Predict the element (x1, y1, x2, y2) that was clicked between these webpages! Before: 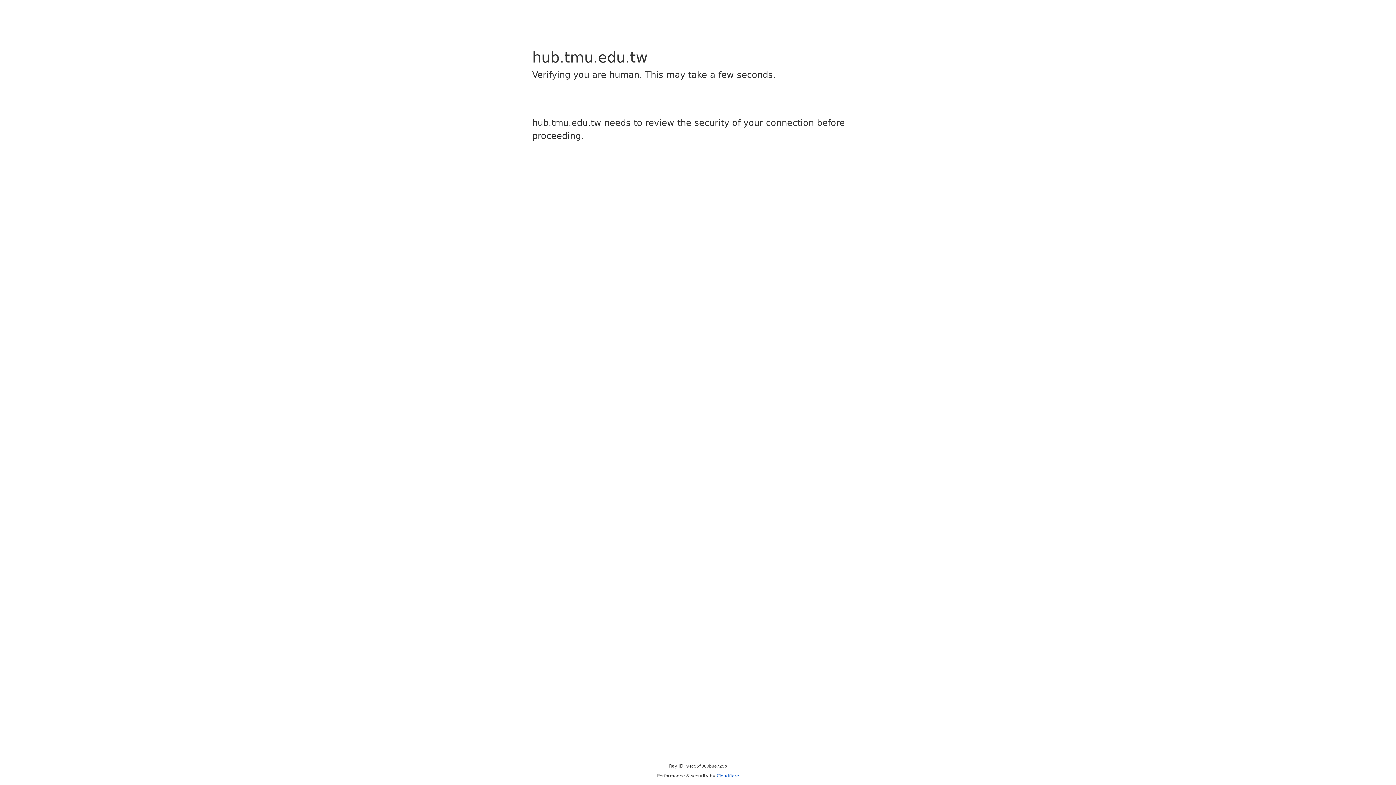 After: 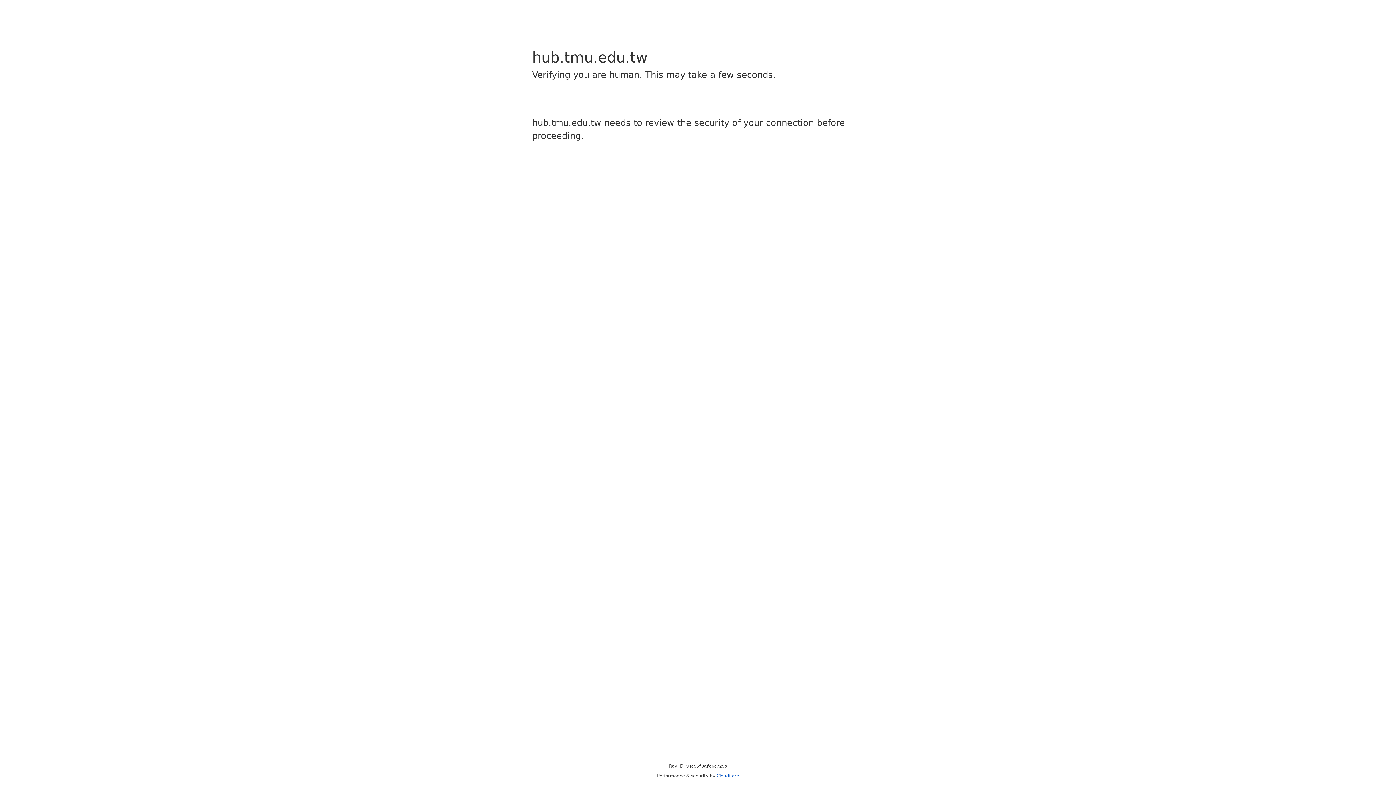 Action: bbox: (716, 773, 739, 778) label: Cloudflare